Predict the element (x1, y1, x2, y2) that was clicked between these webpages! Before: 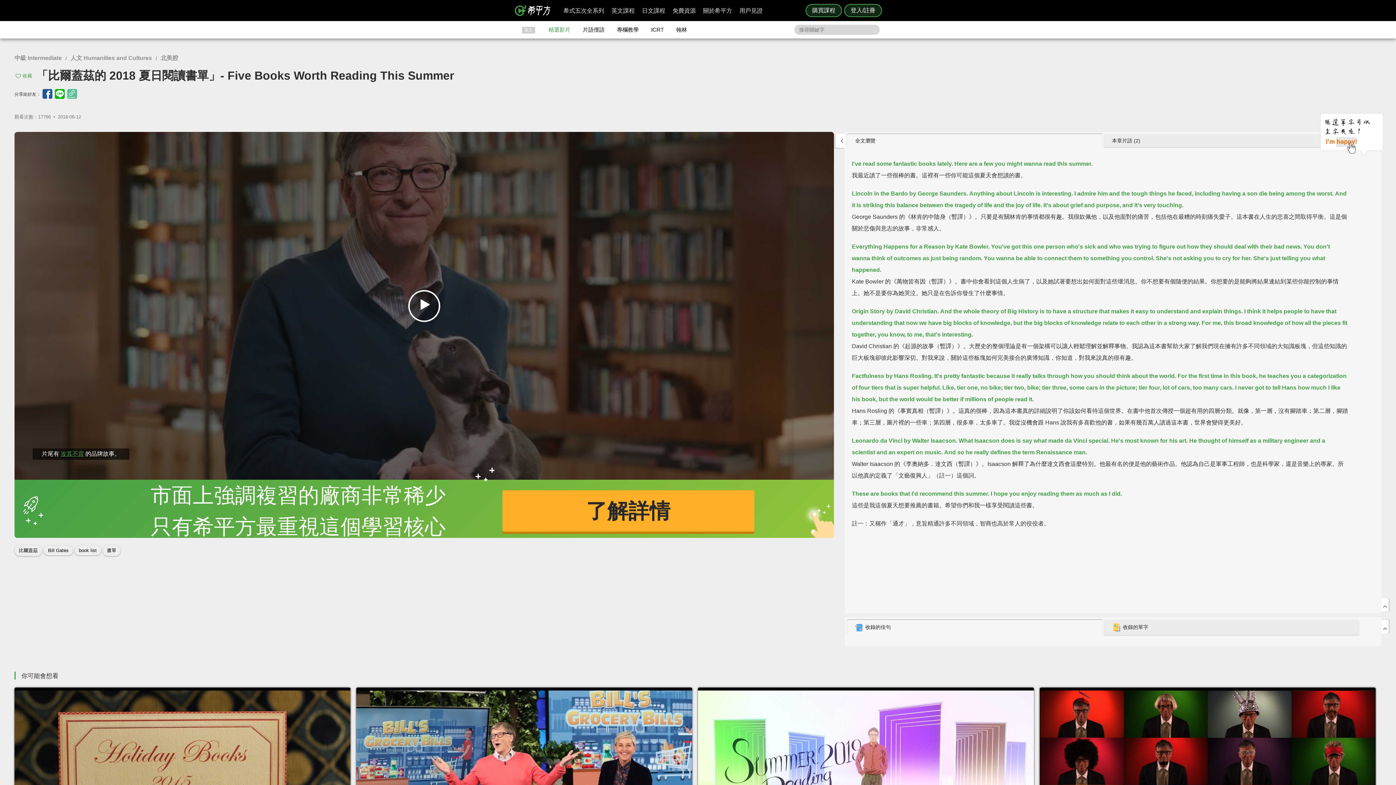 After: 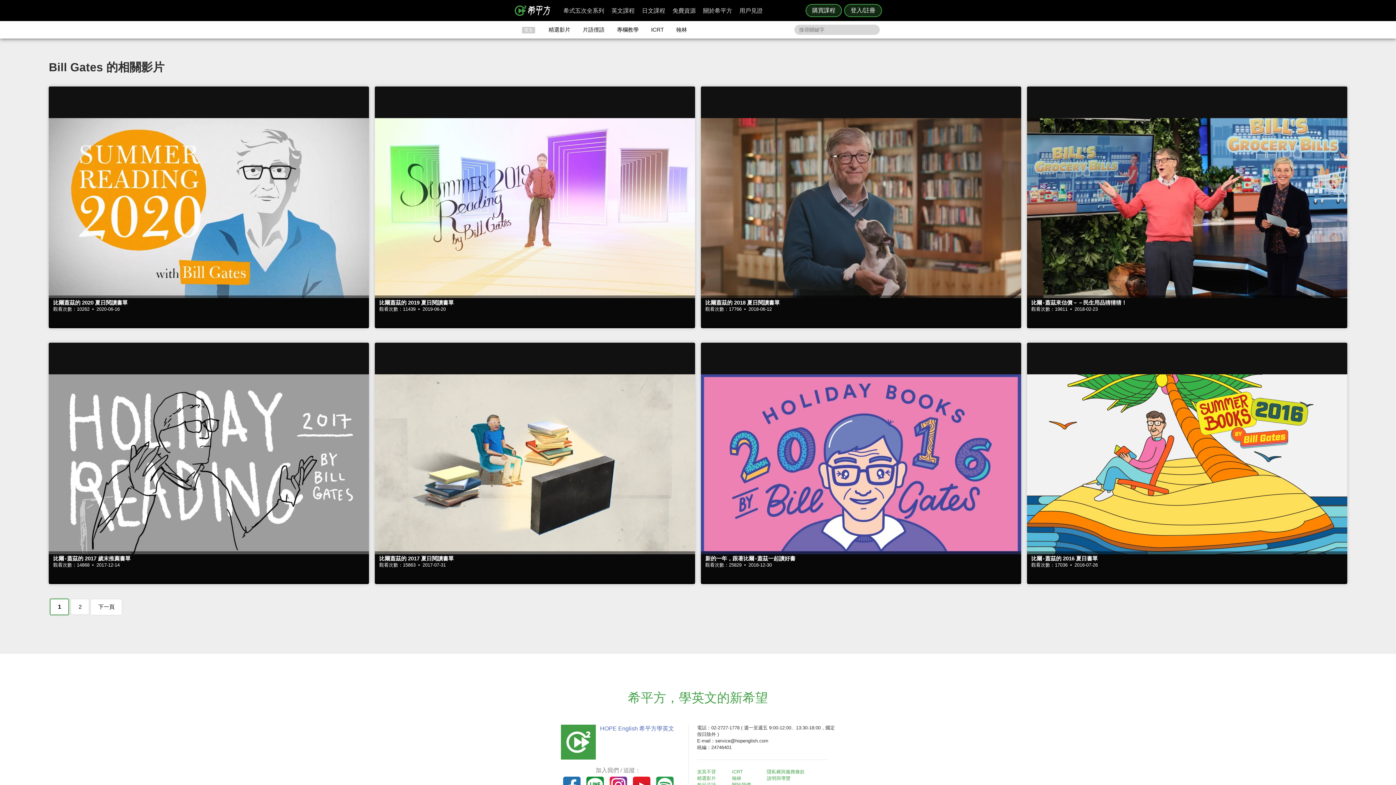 Action: label: Bill Gates bbox: (43, 545, 73, 555)